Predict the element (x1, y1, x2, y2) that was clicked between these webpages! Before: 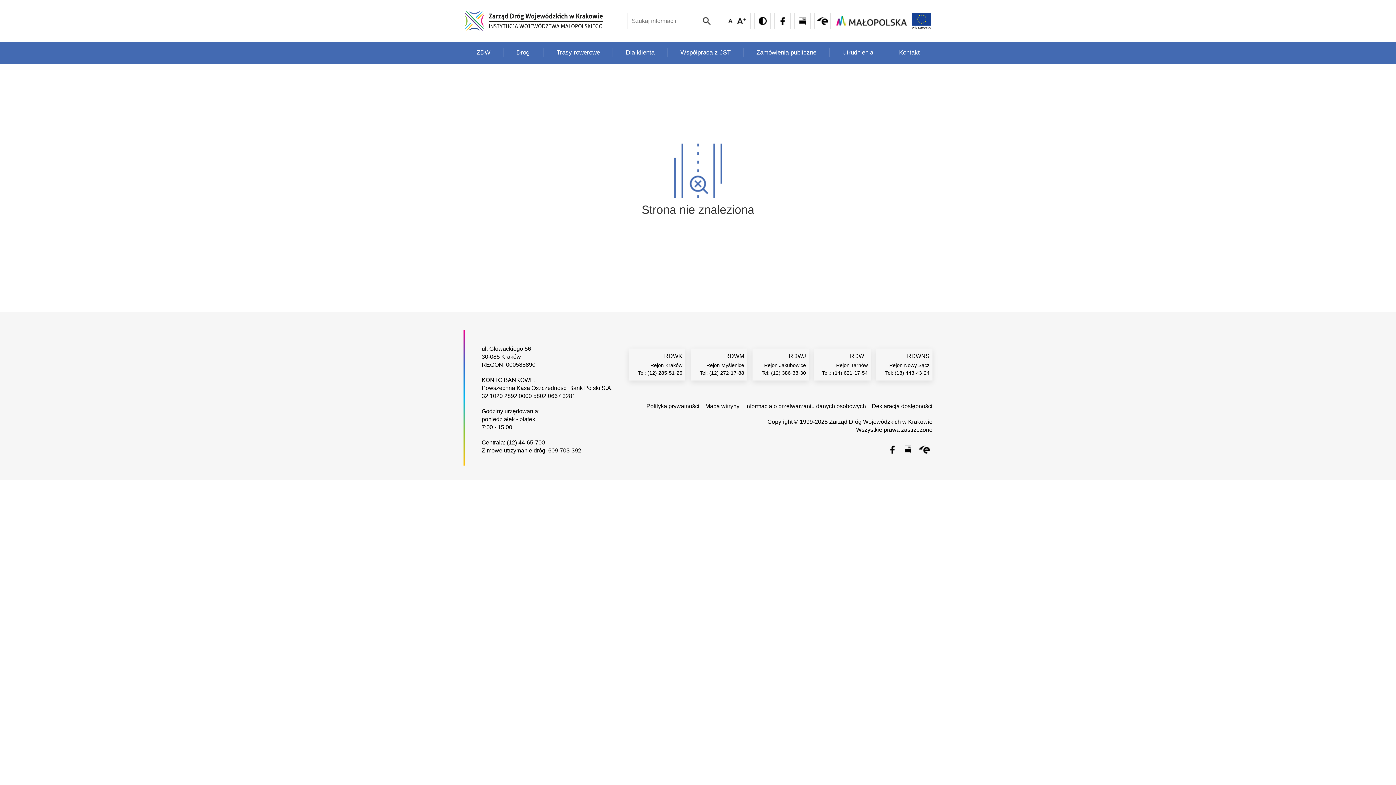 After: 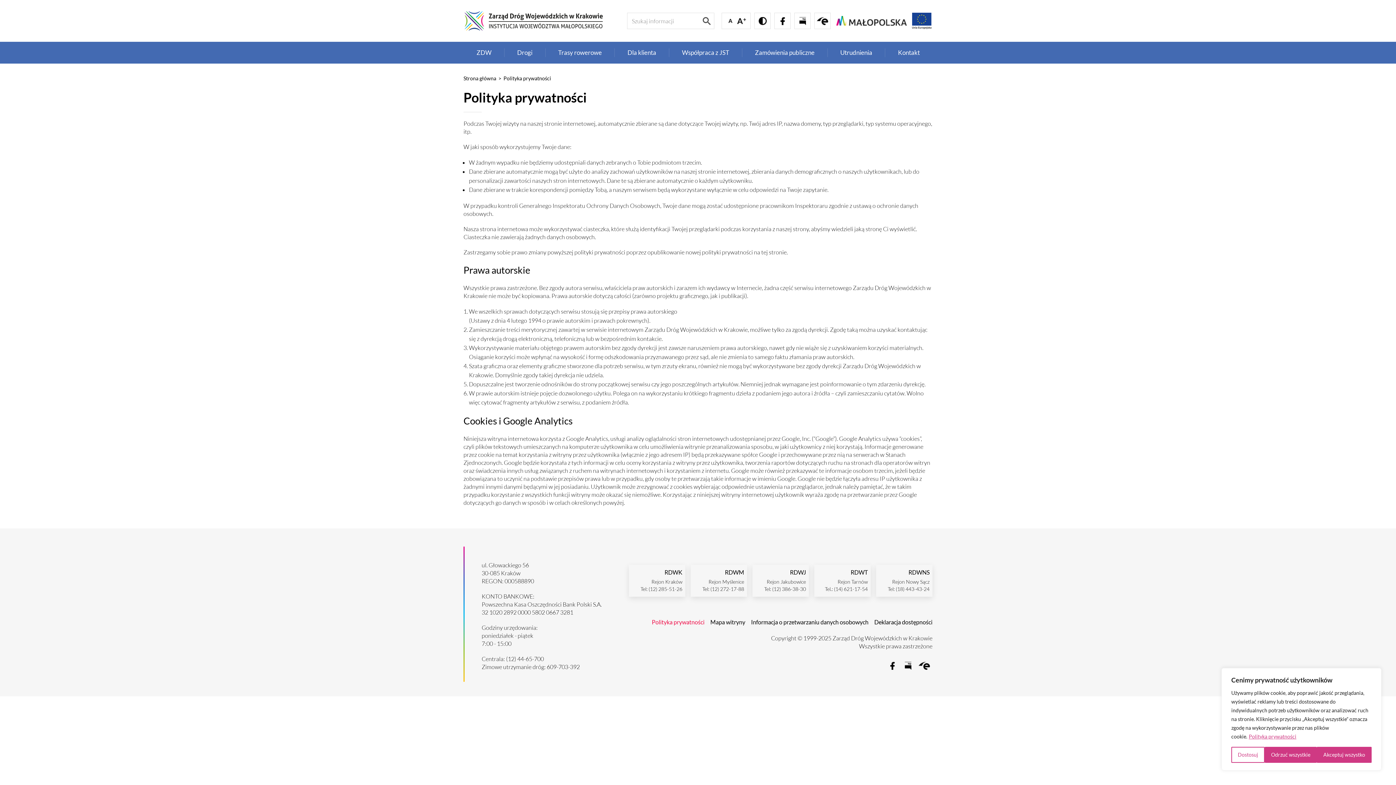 Action: bbox: (646, 401, 699, 410) label: Polityka prywatności